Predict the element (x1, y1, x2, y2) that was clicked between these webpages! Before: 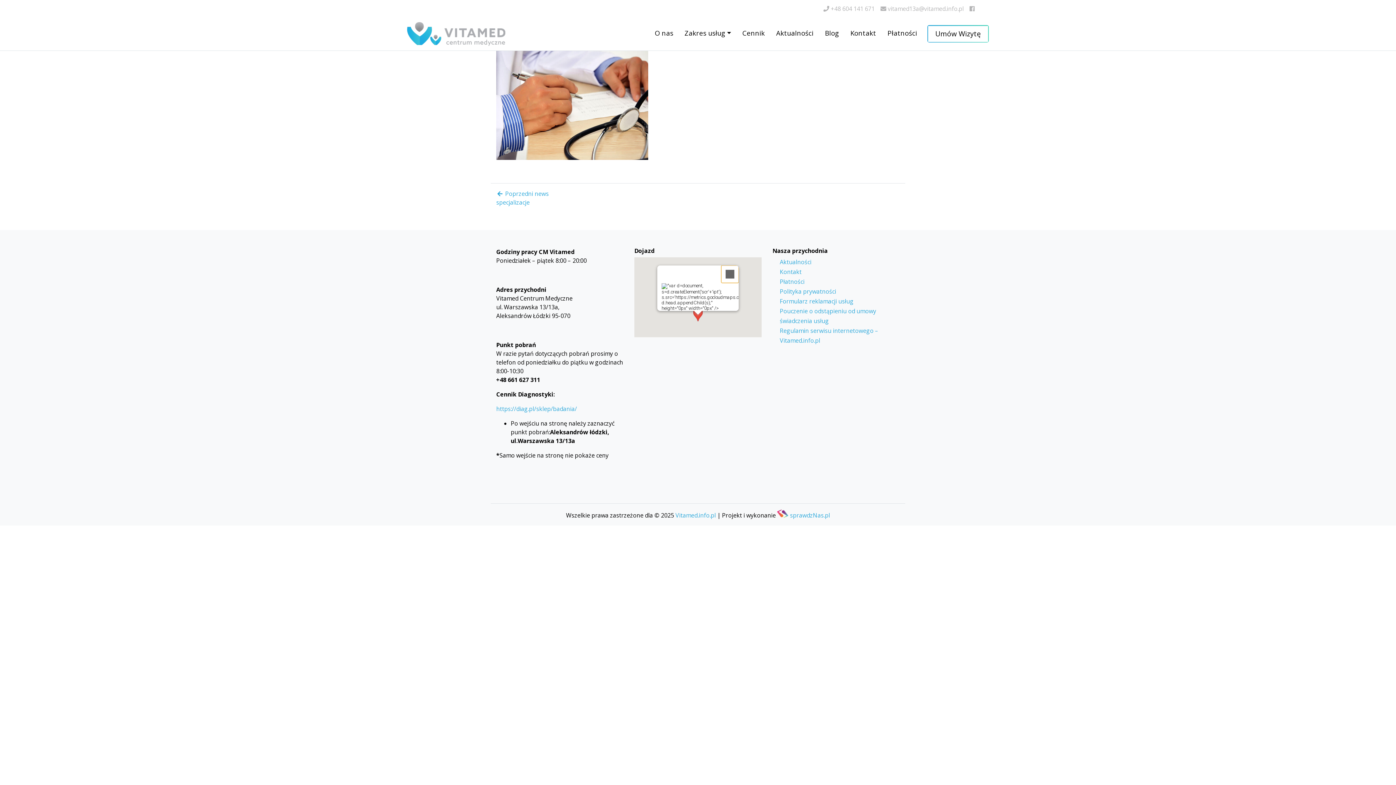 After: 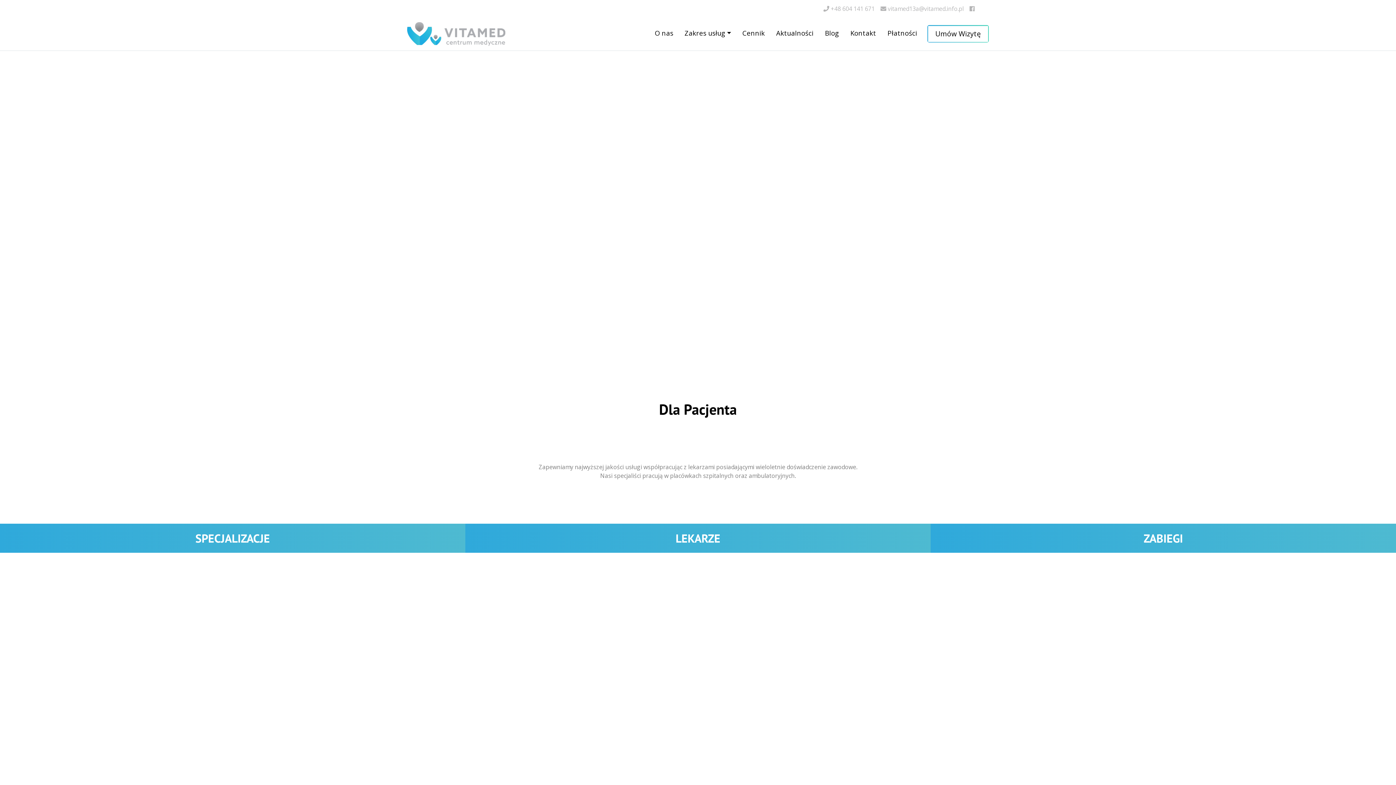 Action: label: Vitamed.info.pl bbox: (675, 511, 716, 519)